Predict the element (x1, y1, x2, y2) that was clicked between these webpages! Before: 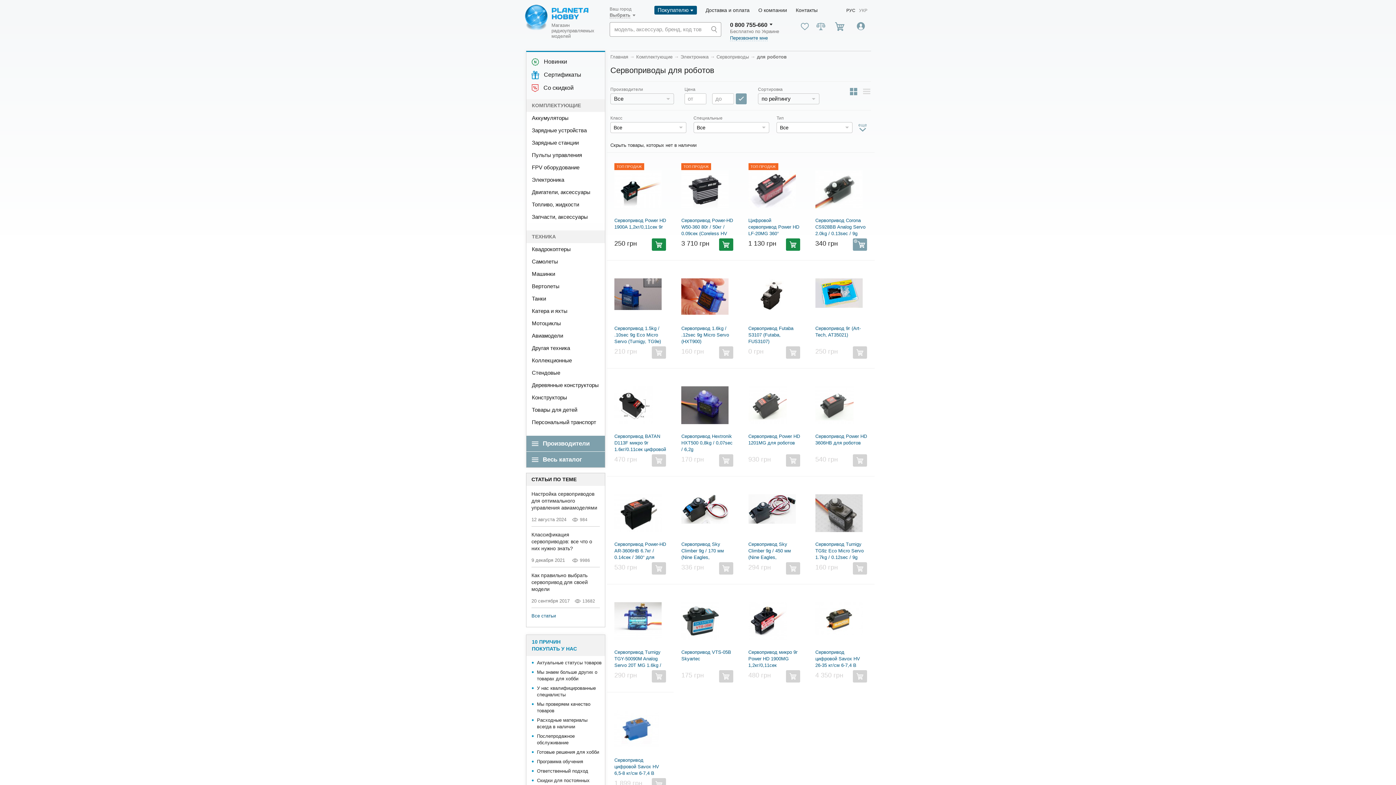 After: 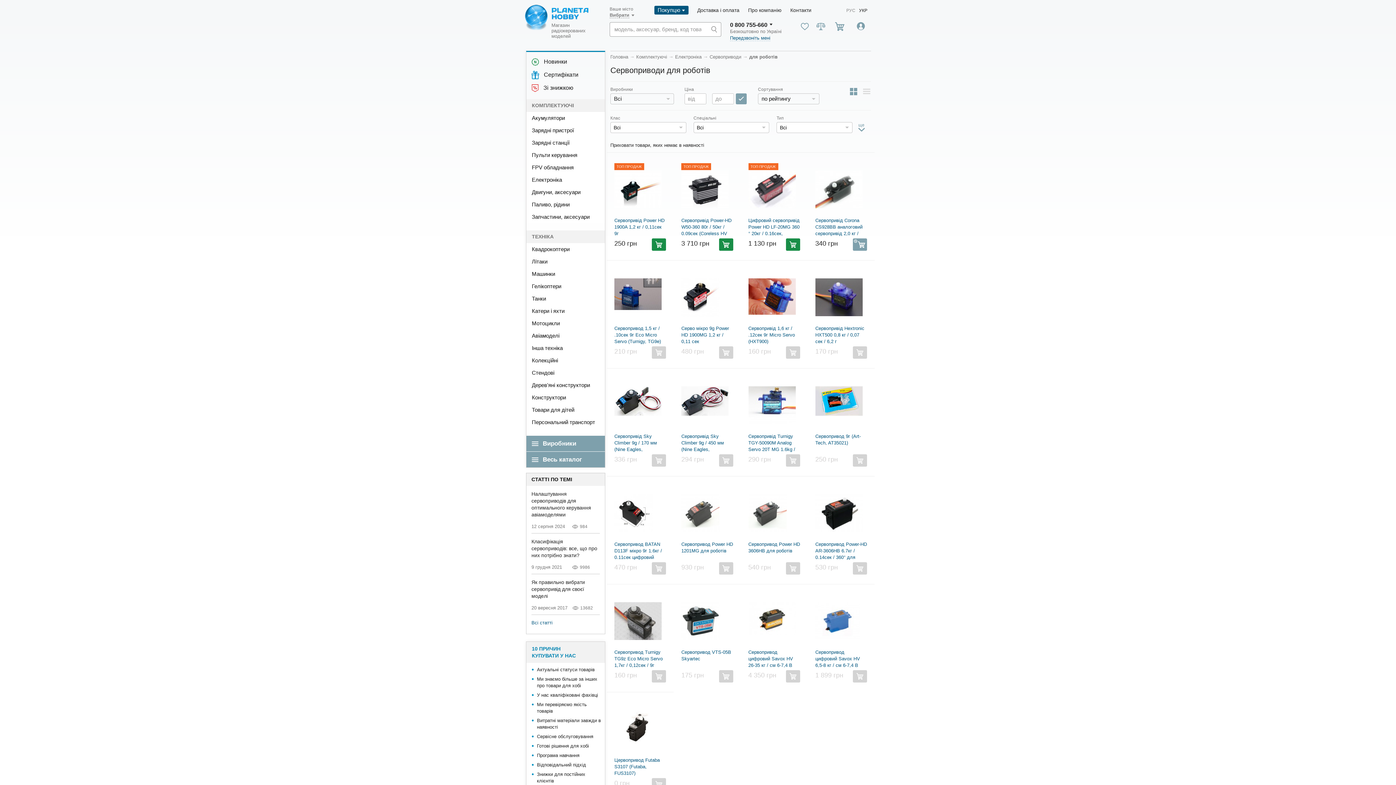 Action: bbox: (859, 7, 867, 13) label: УКР